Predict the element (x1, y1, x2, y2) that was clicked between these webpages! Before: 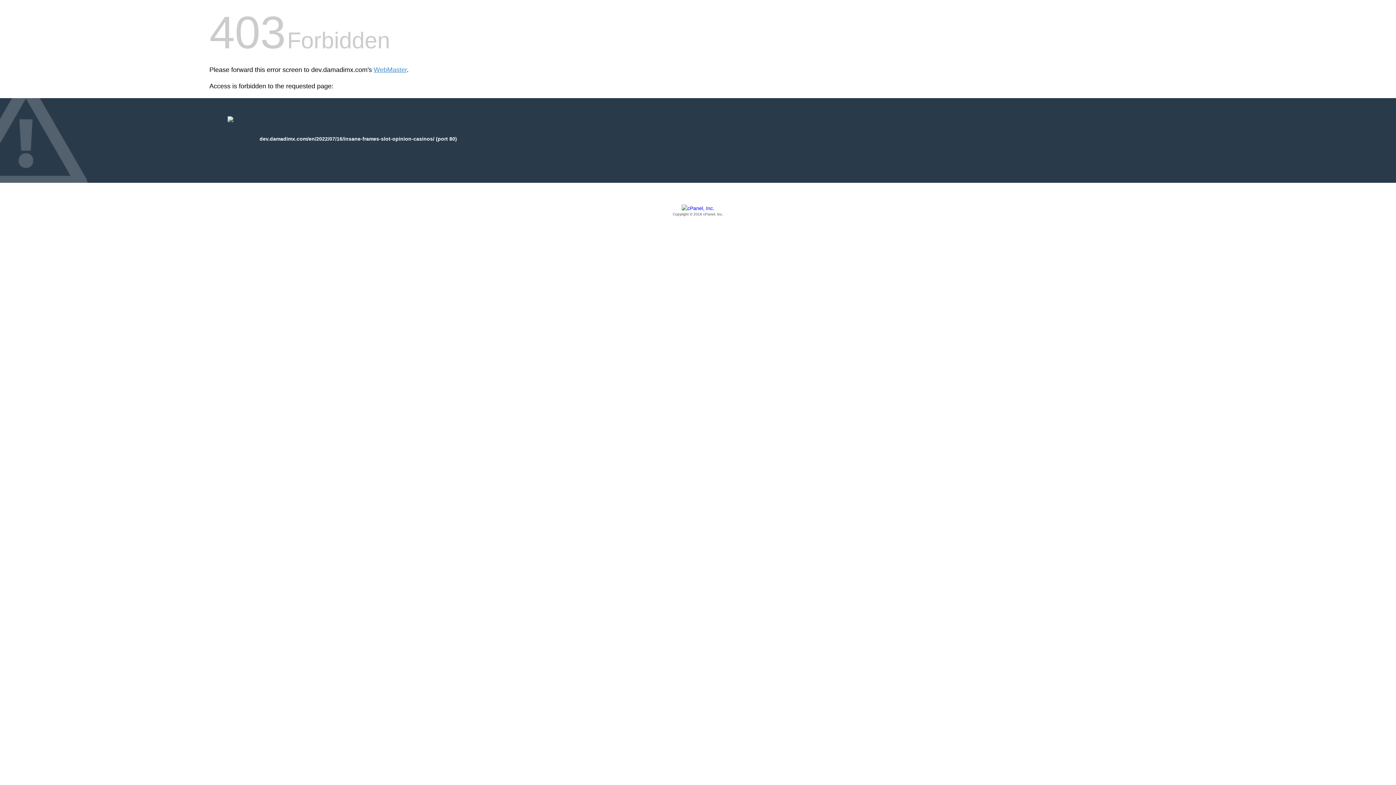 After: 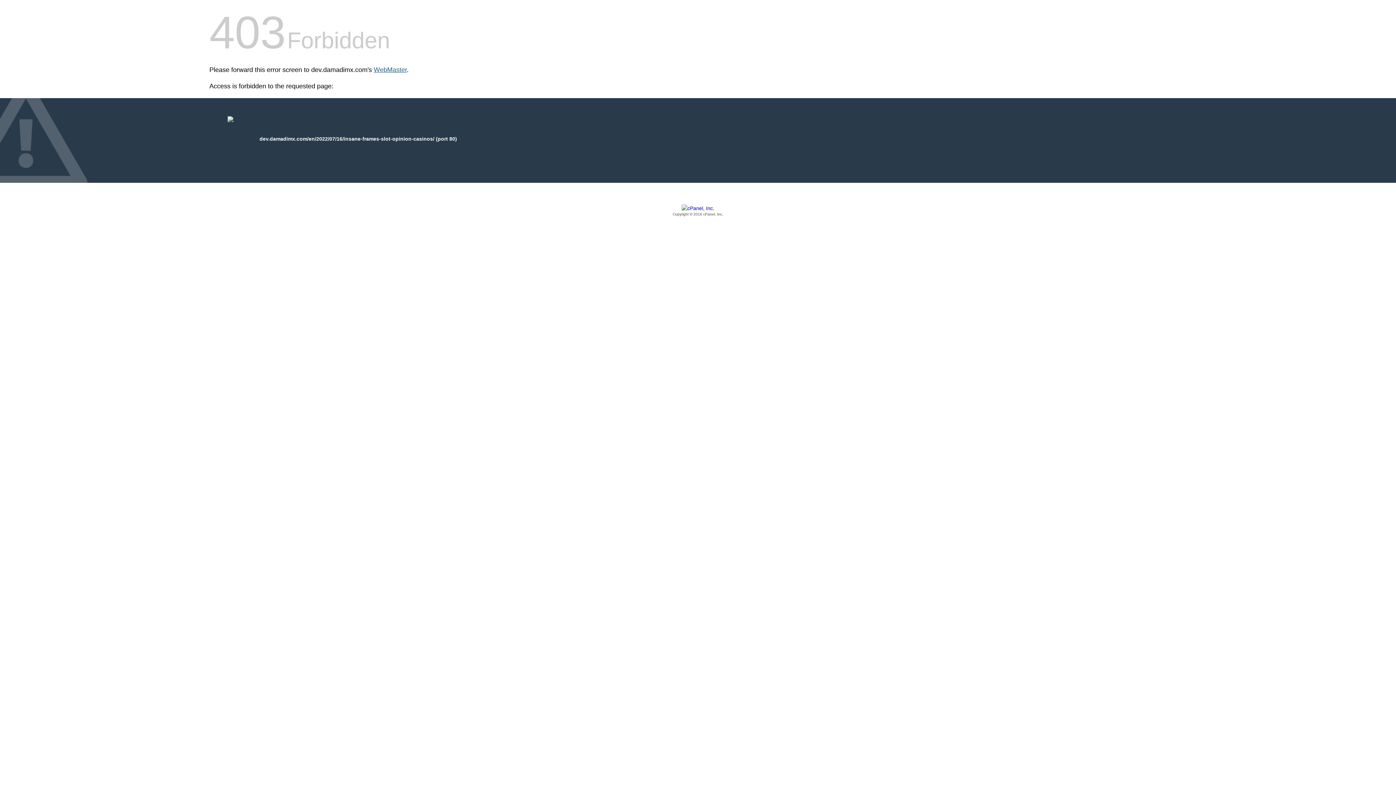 Action: bbox: (373, 66, 406, 73) label: WebMaster